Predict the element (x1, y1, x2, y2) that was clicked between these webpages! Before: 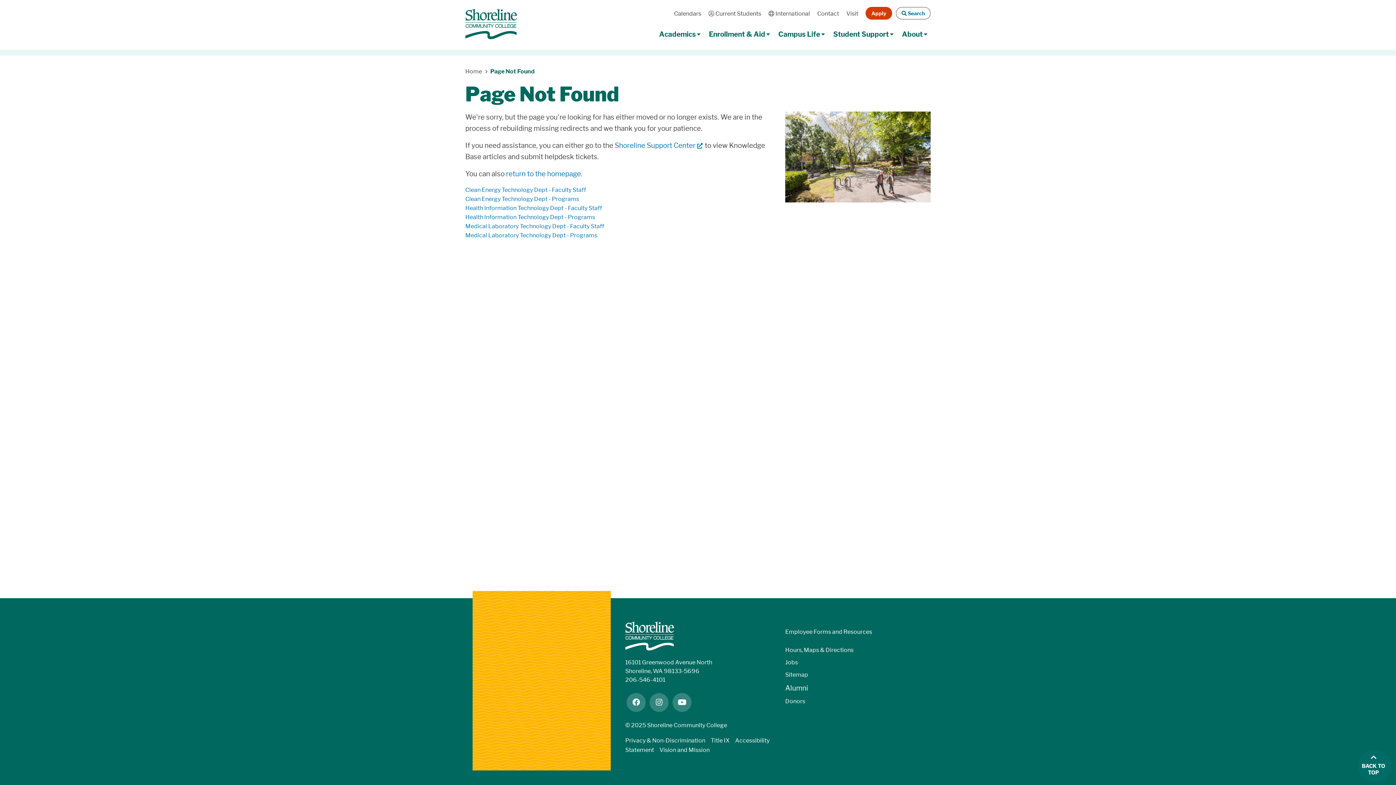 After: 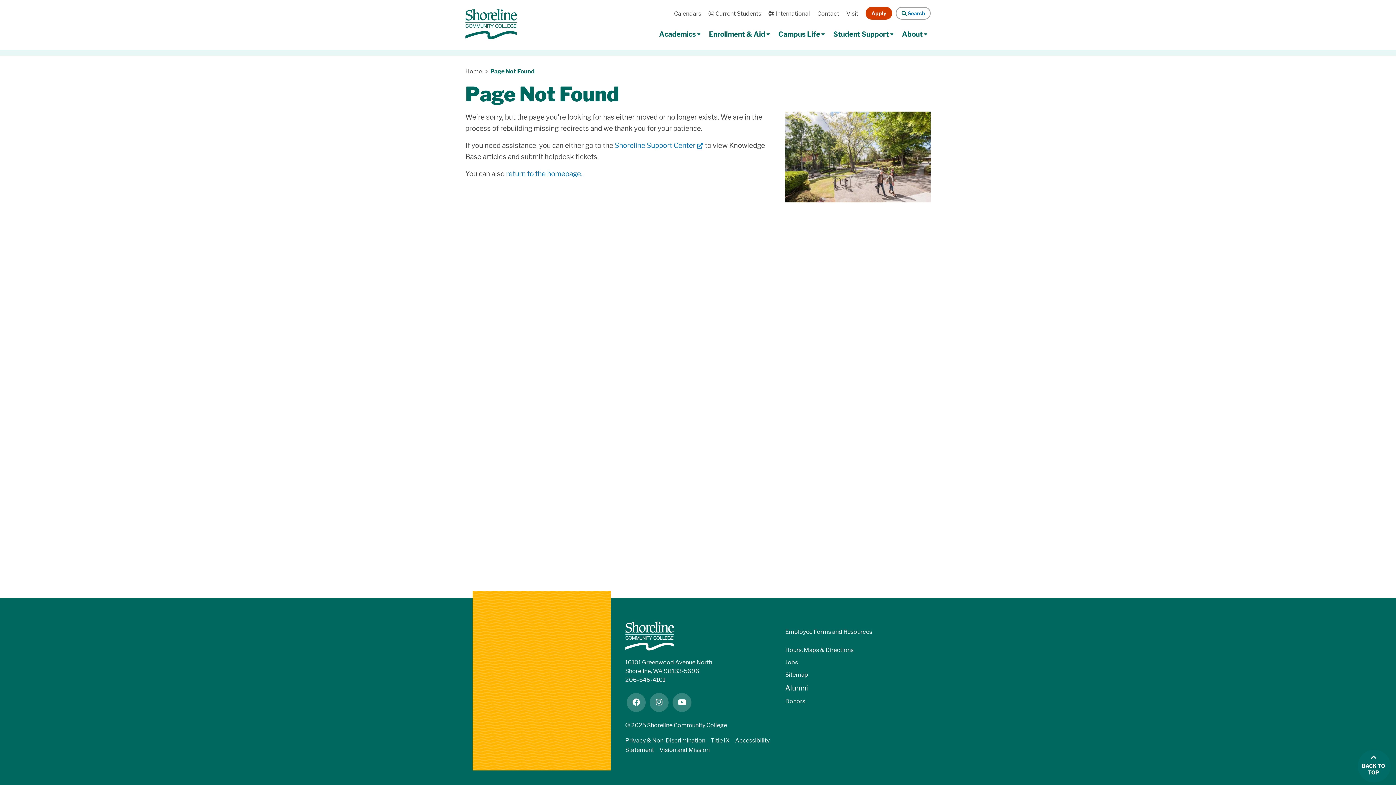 Action: label: youtube bbox: (672, 693, 691, 712)